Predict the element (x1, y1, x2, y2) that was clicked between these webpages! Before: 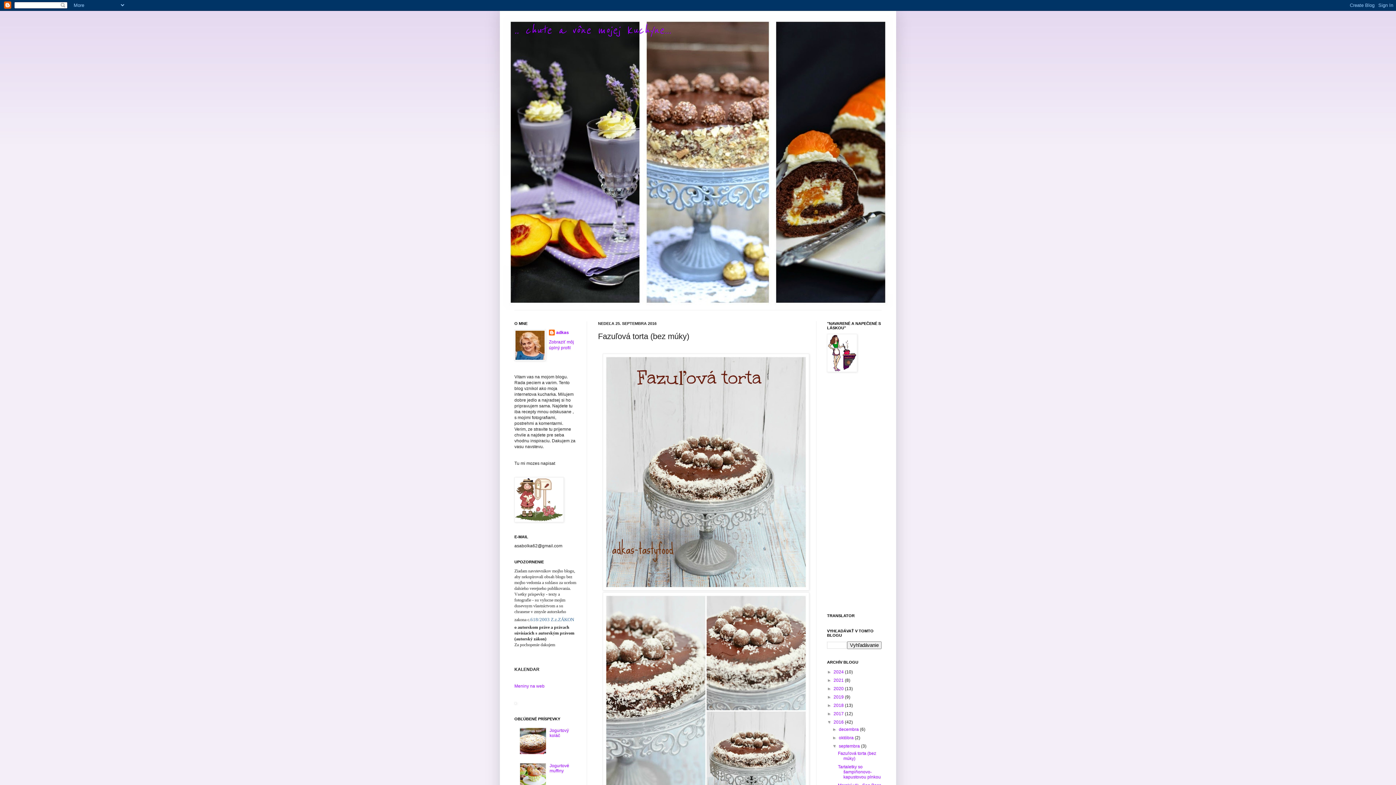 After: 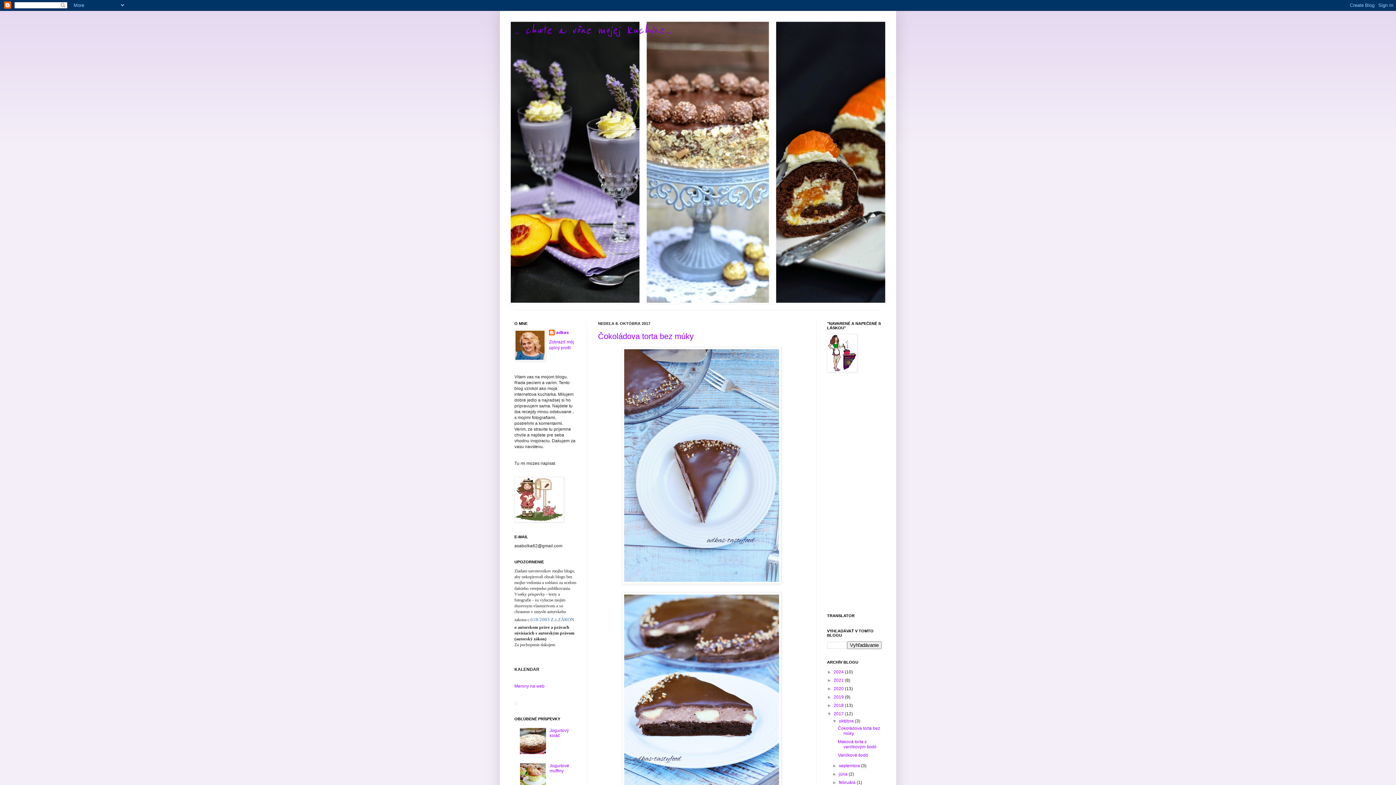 Action: bbox: (833, 711, 845, 716) label: 2017 